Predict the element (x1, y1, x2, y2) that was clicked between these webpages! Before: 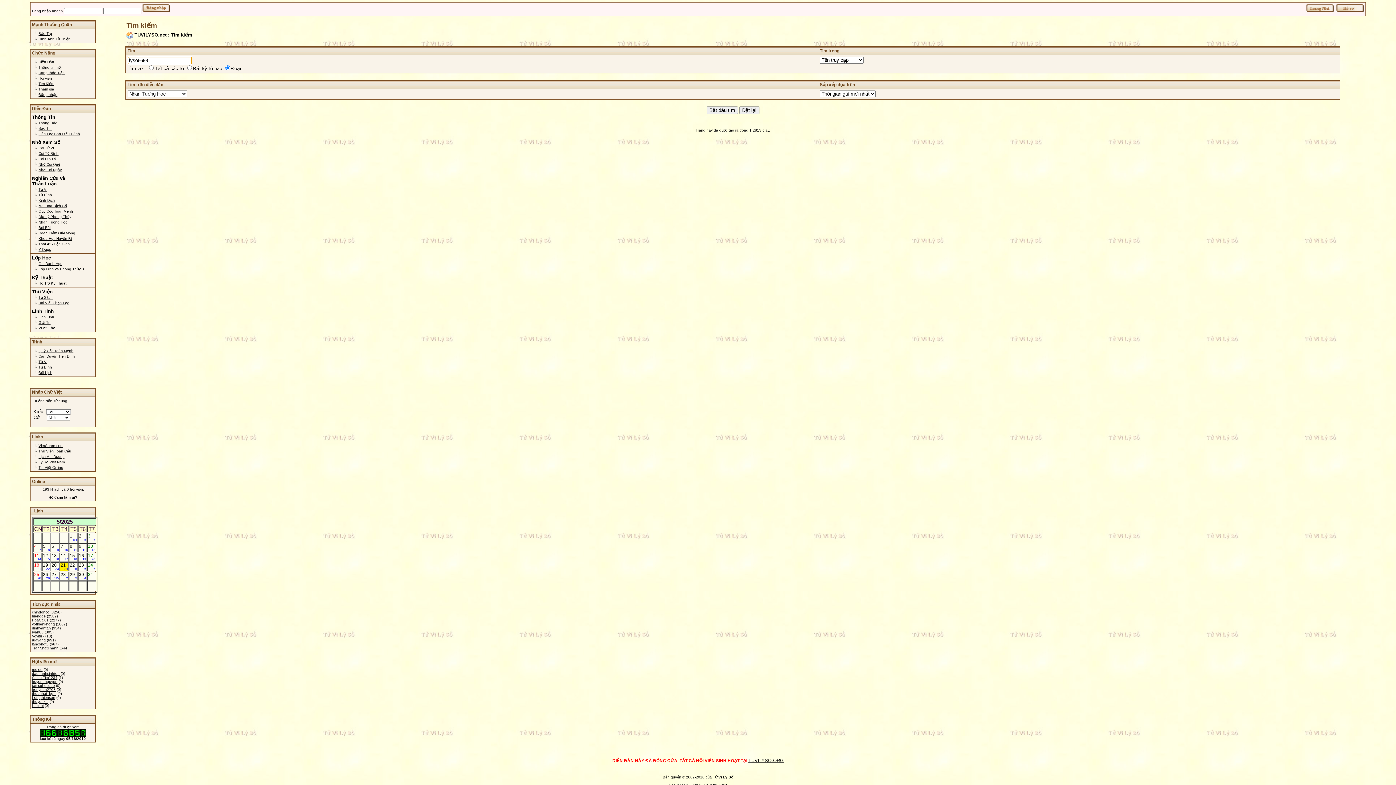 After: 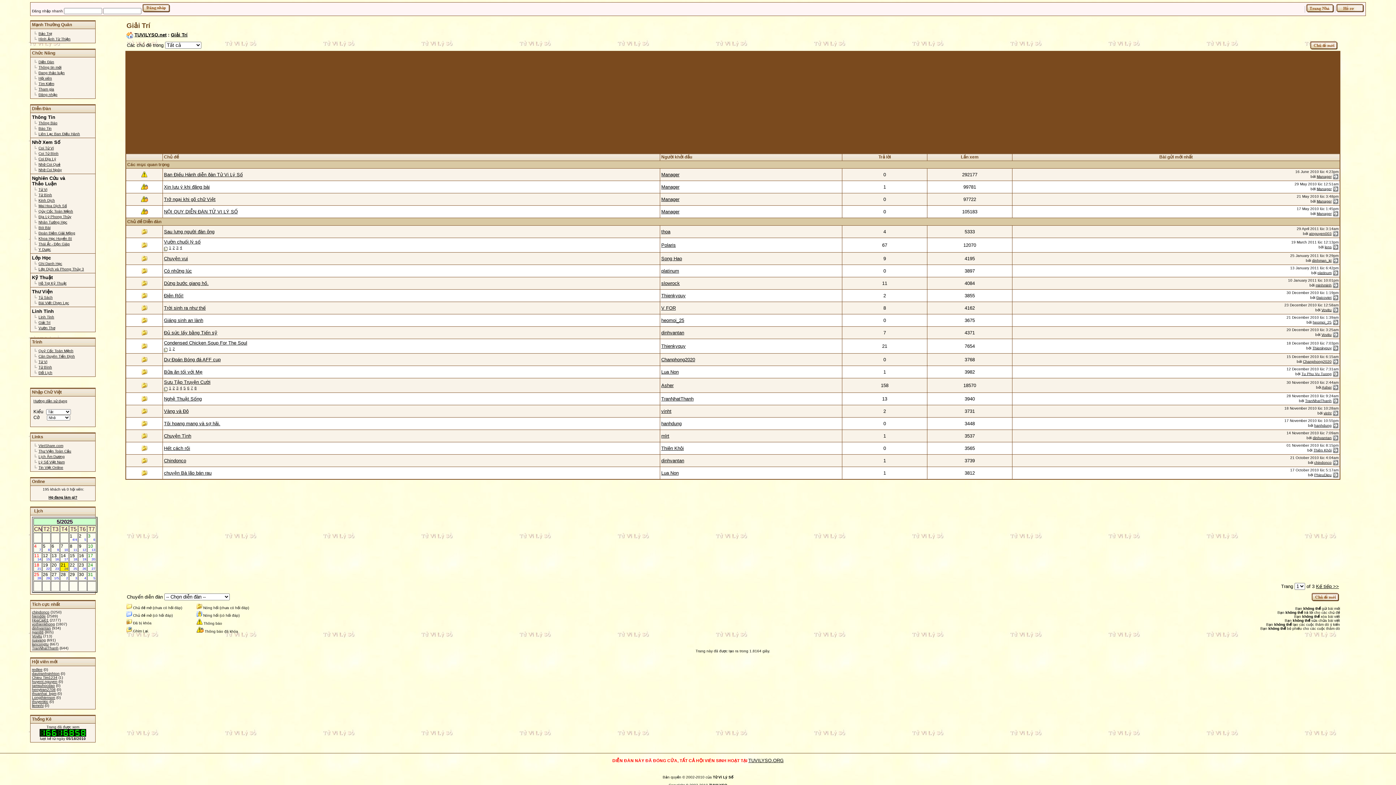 Action: label: Giải Trí bbox: (38, 320, 50, 324)